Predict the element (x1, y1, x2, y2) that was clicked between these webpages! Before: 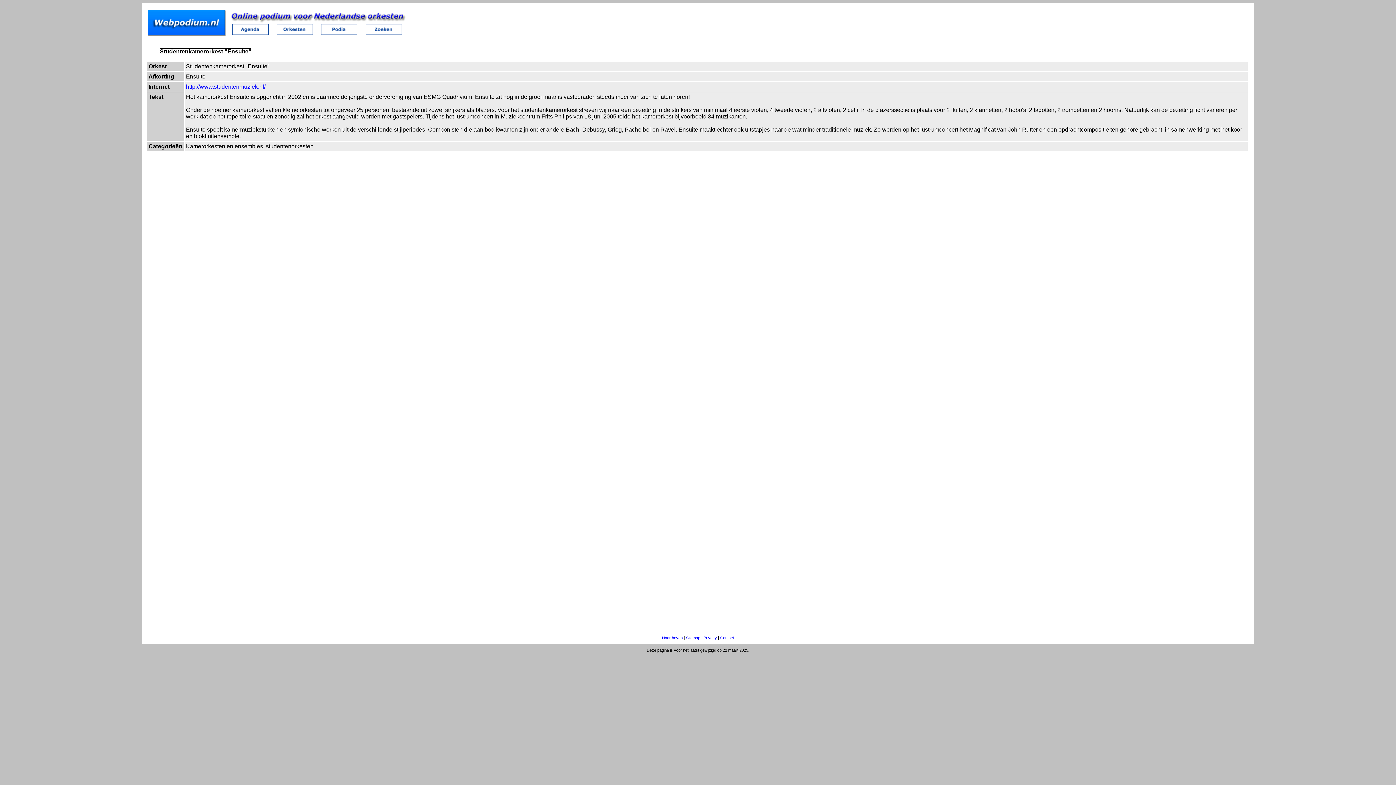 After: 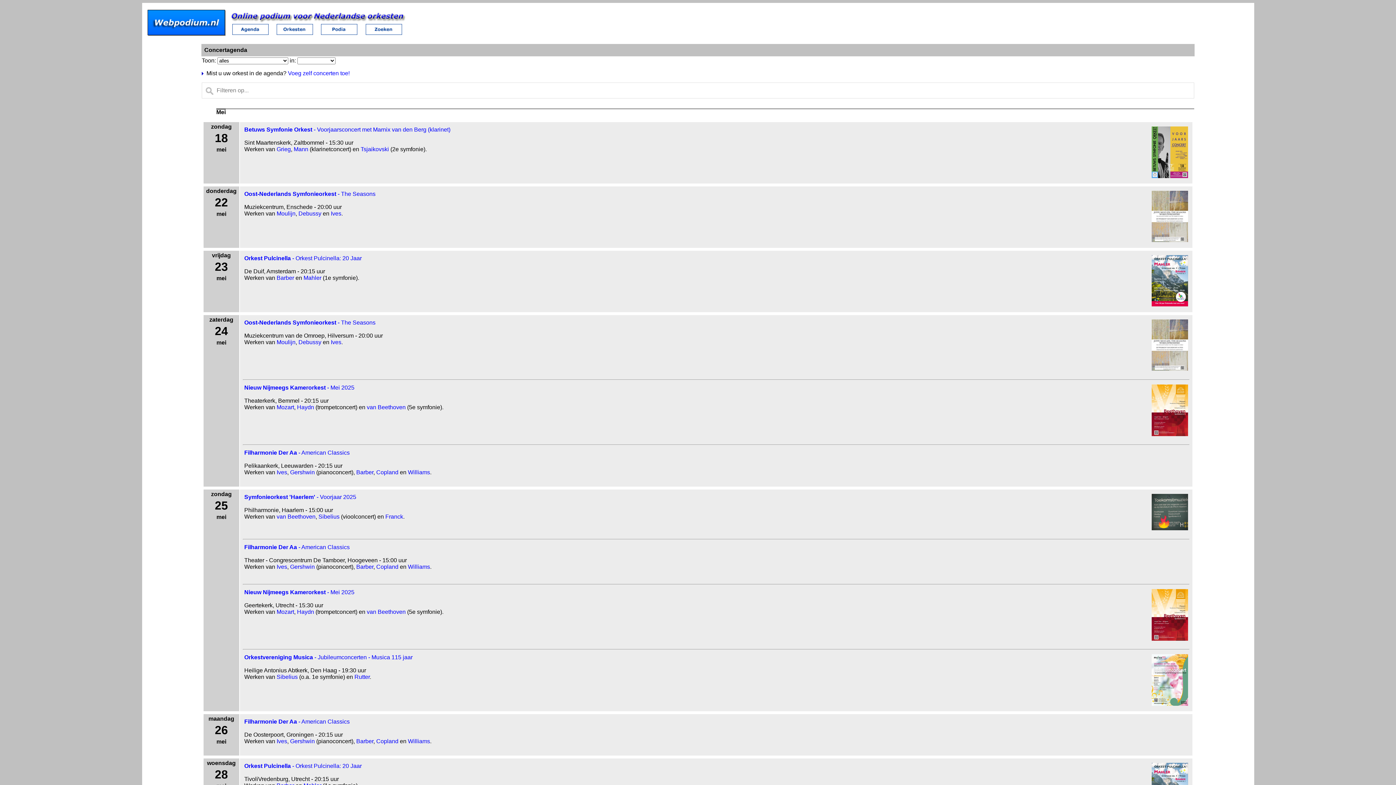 Action: bbox: (232, 29, 268, 36)